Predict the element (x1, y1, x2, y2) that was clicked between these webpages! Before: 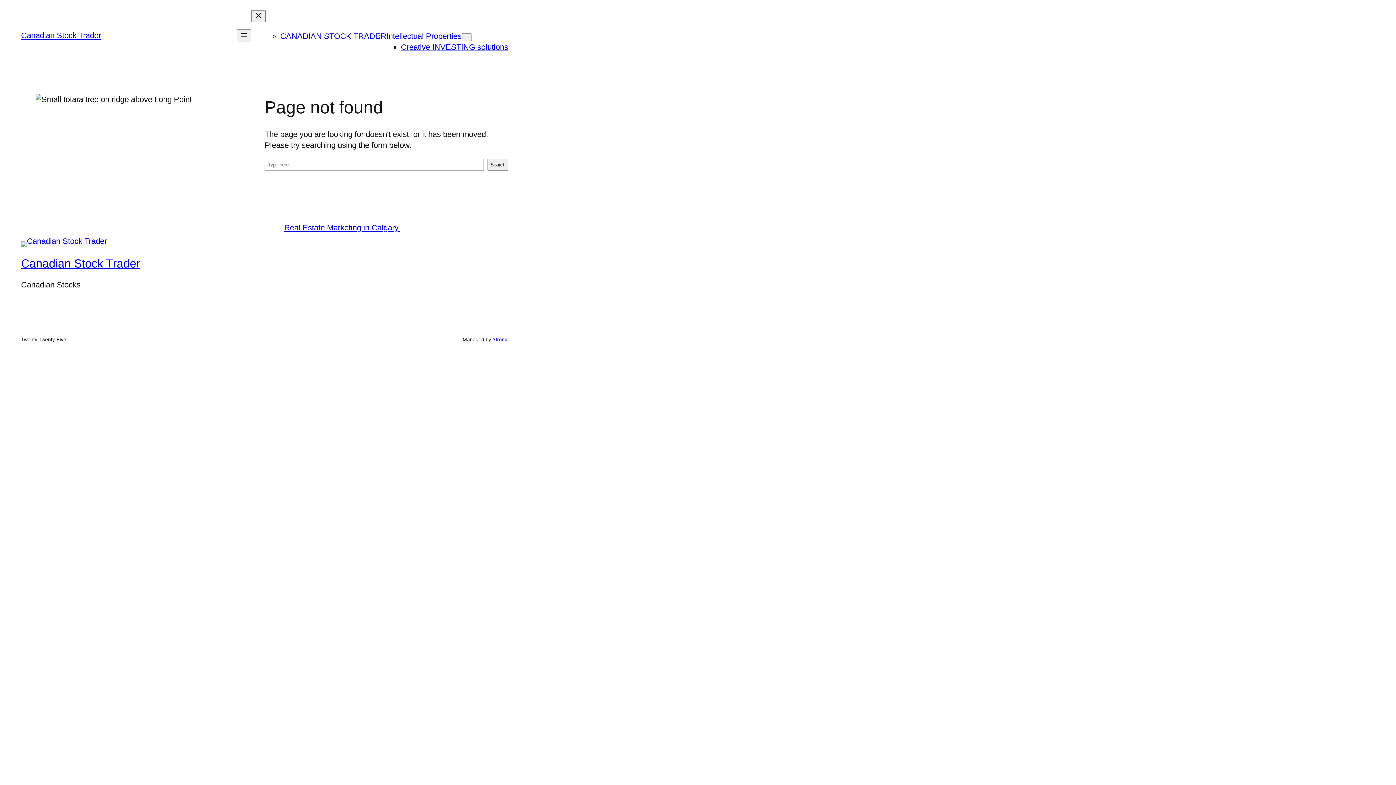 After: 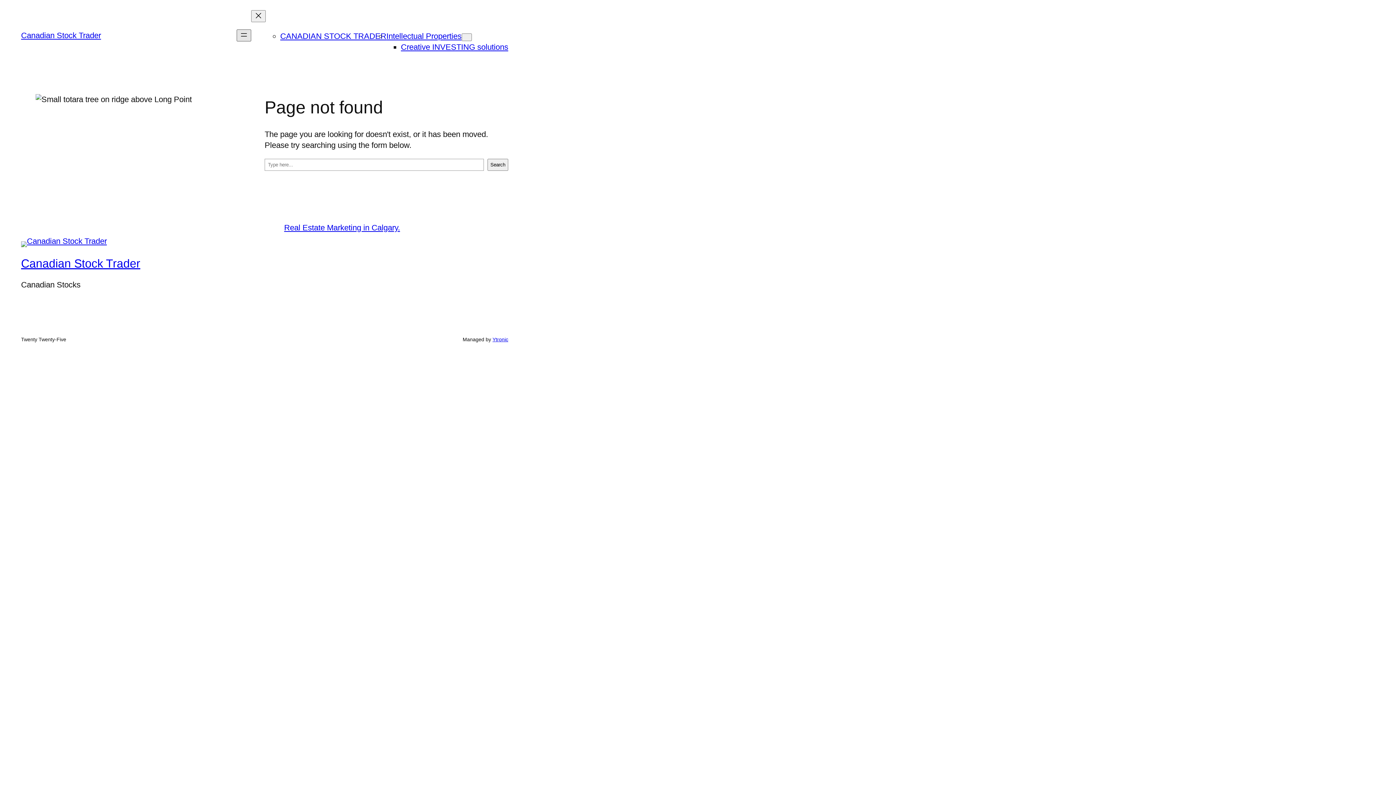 Action: bbox: (236, 29, 251, 41) label: Open menu